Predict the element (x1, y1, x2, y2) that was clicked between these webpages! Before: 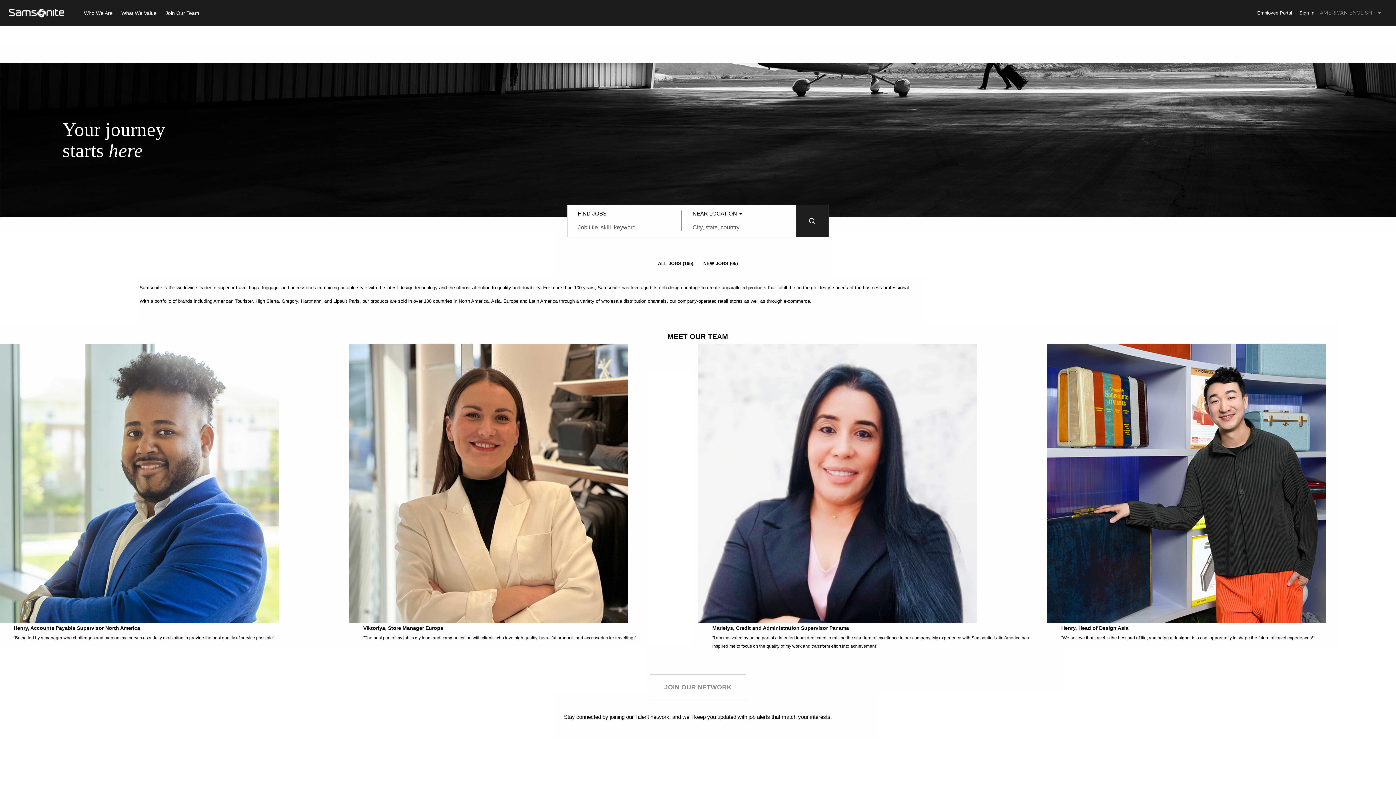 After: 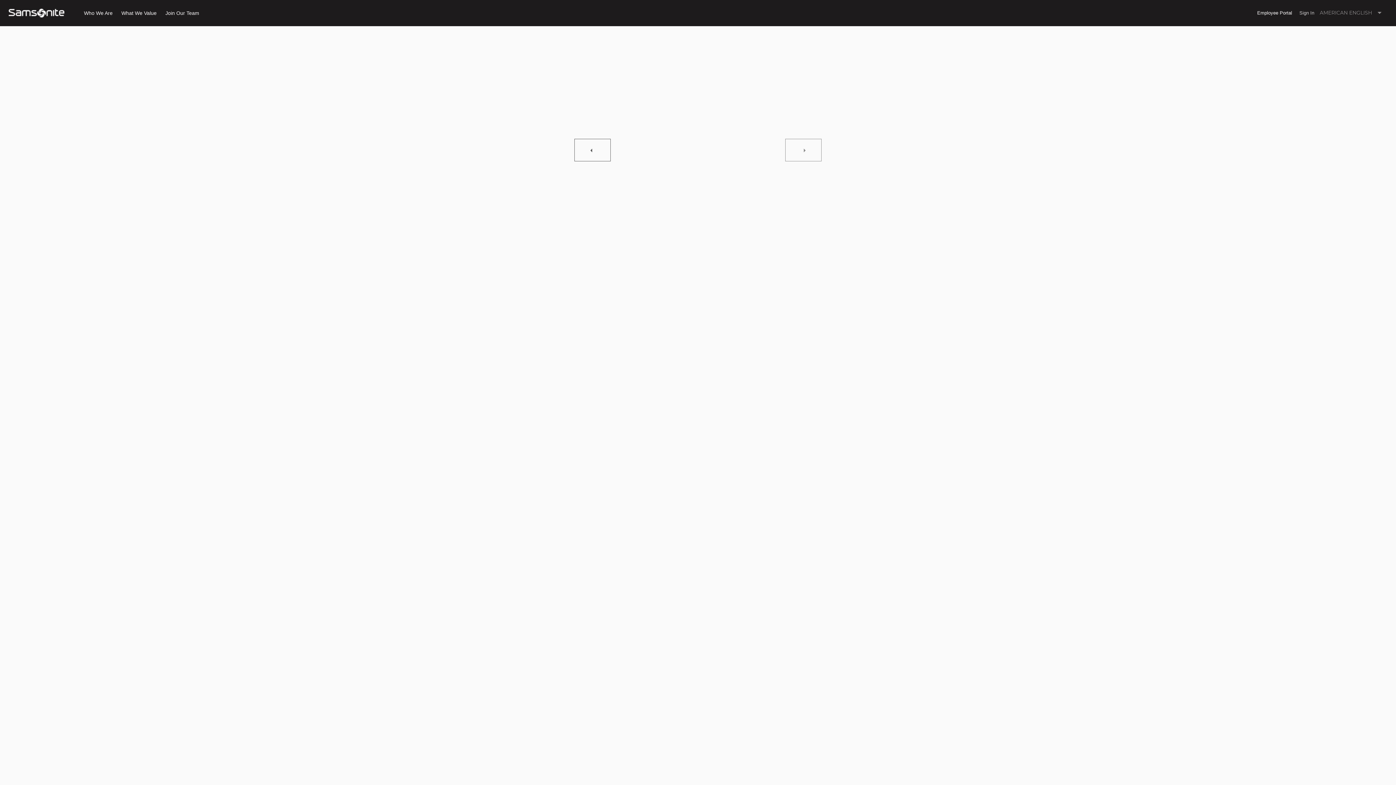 Action: label: Sign In bbox: (1299, 9, 1314, 15)